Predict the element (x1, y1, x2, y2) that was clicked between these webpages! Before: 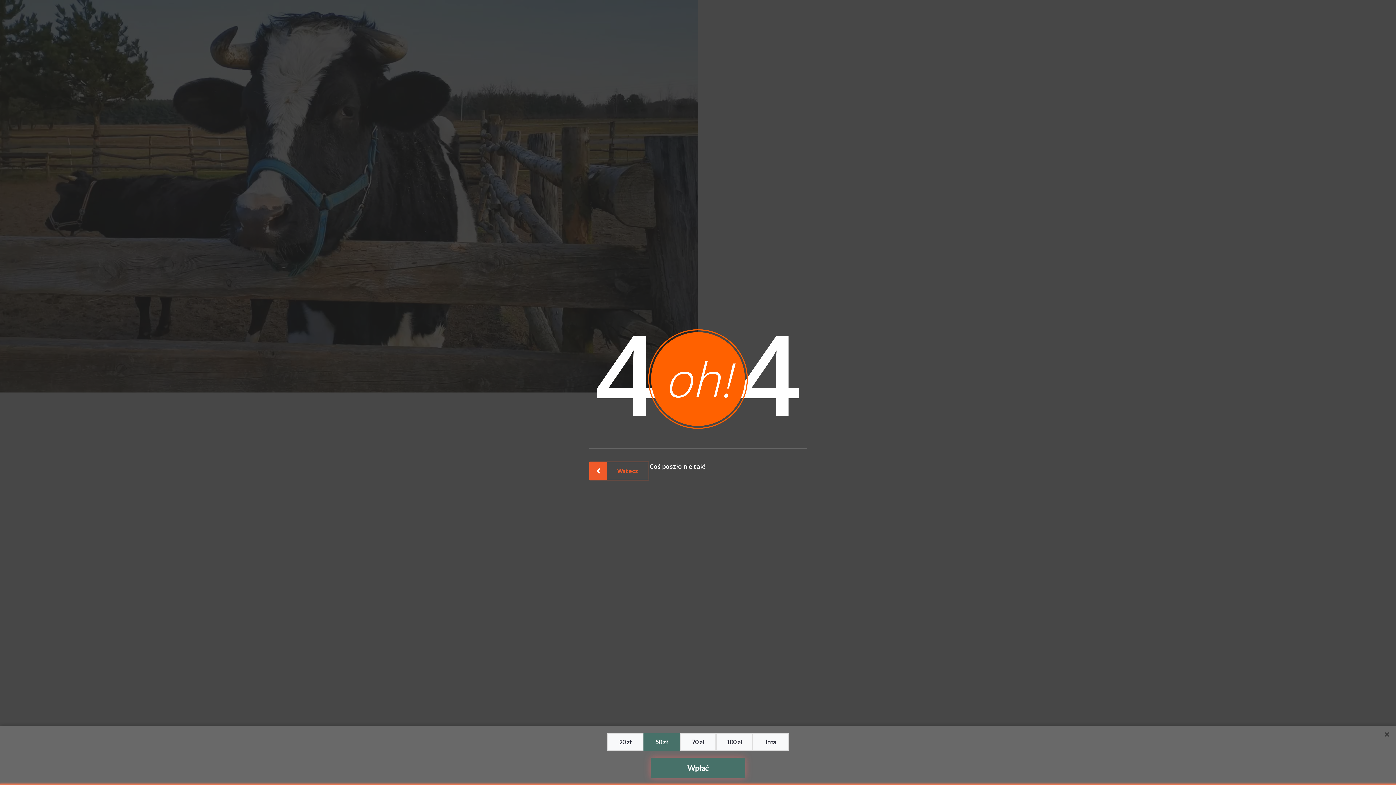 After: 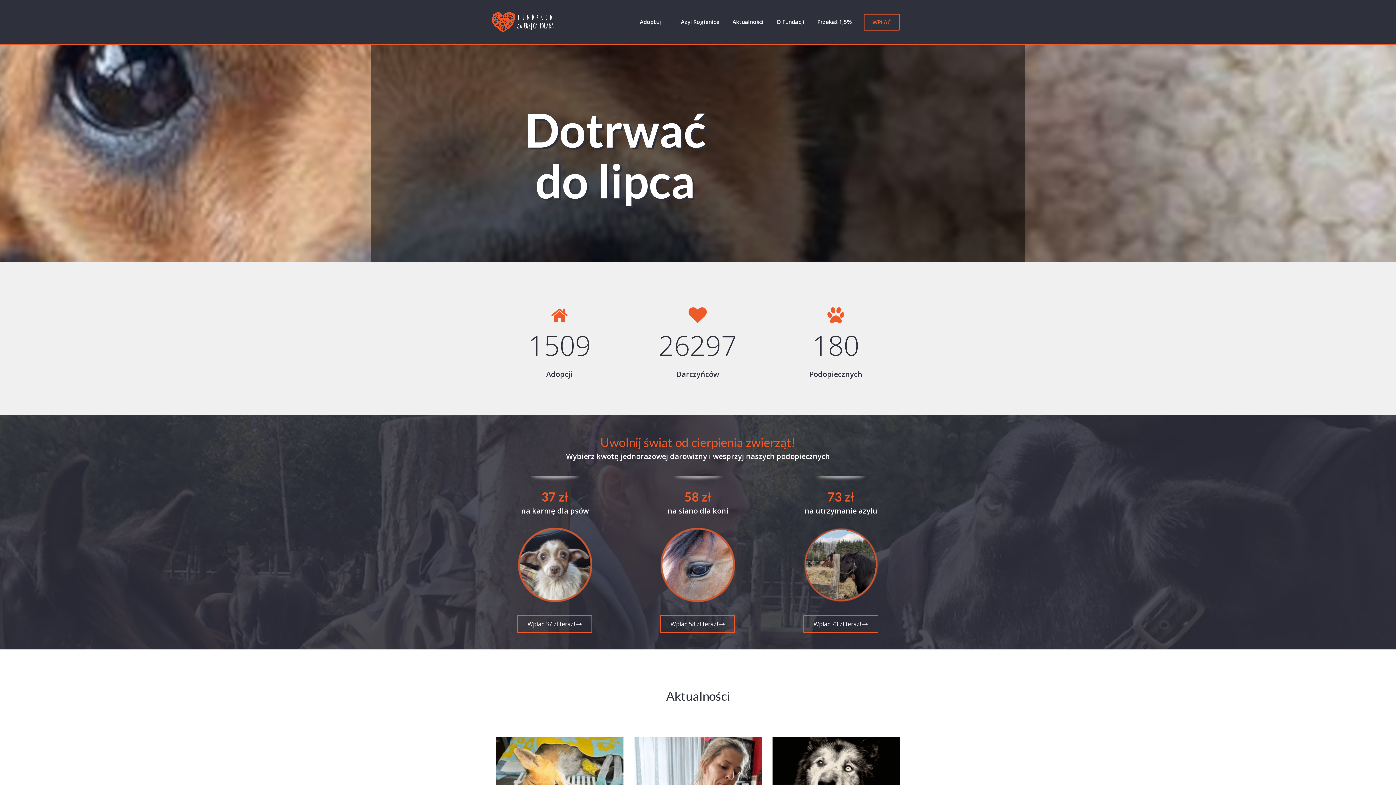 Action: label: Wstecz bbox: (606, 461, 649, 480)